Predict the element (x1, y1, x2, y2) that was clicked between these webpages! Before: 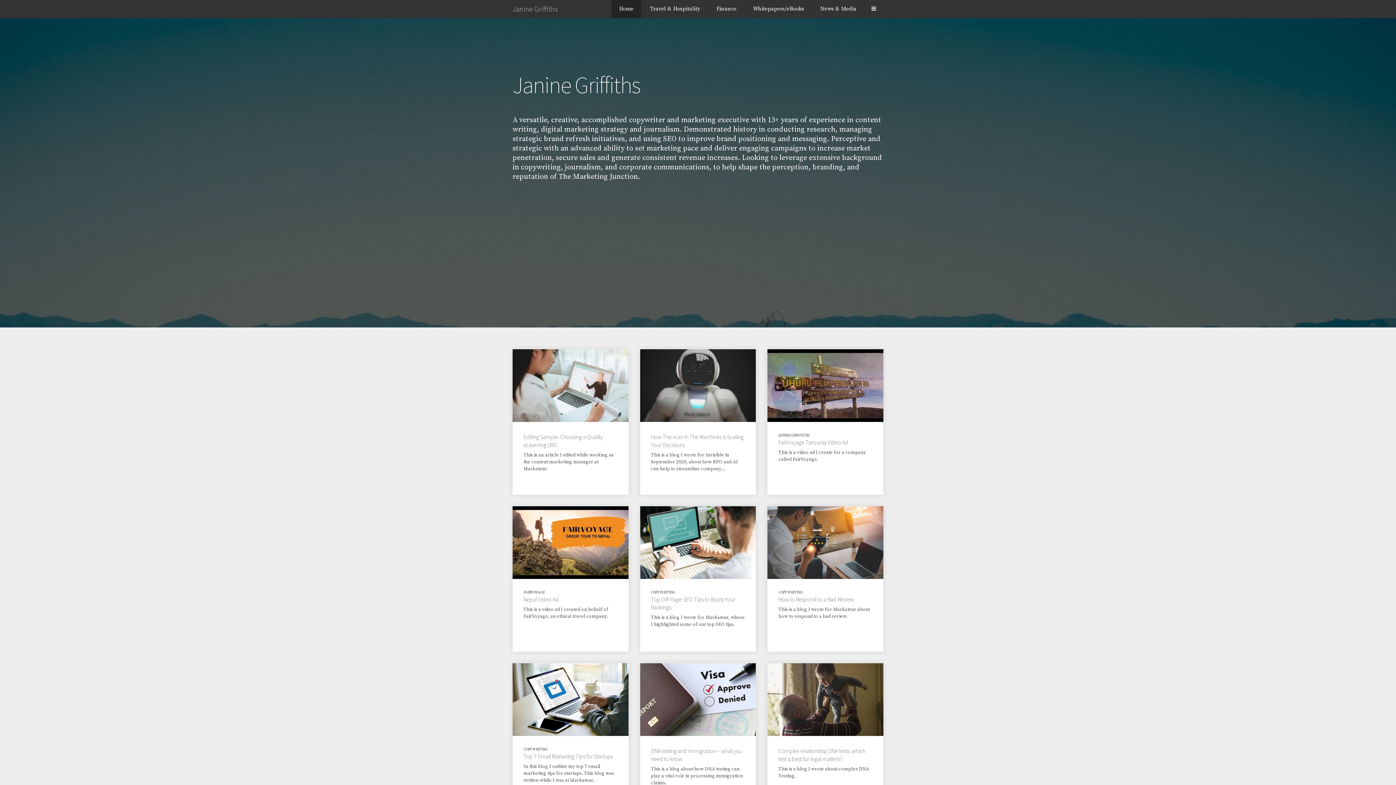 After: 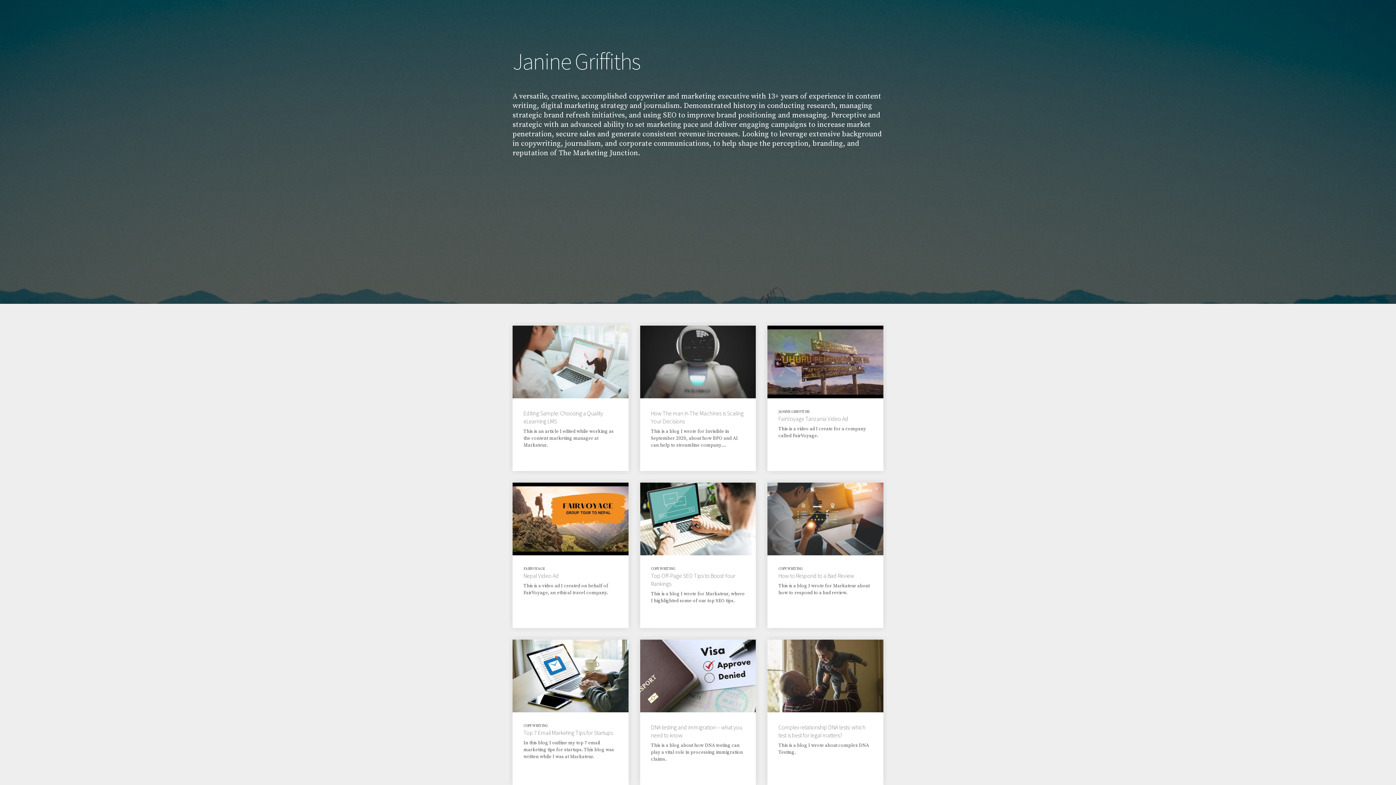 Action: bbox: (640, 663, 756, 809) label: DNA testing and immigration – what you need to know
This is a blog about how DNA testing can play a vital role in processing immigration claims.